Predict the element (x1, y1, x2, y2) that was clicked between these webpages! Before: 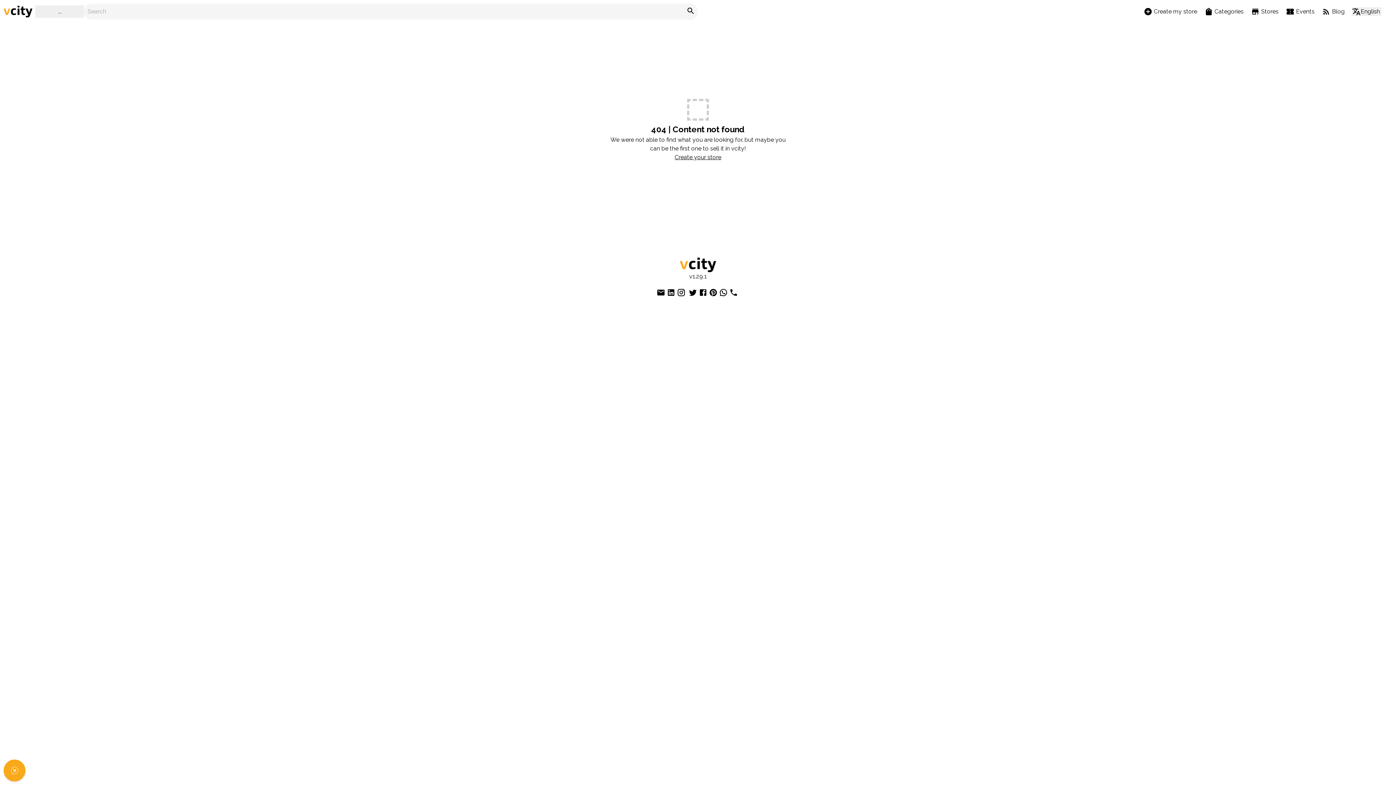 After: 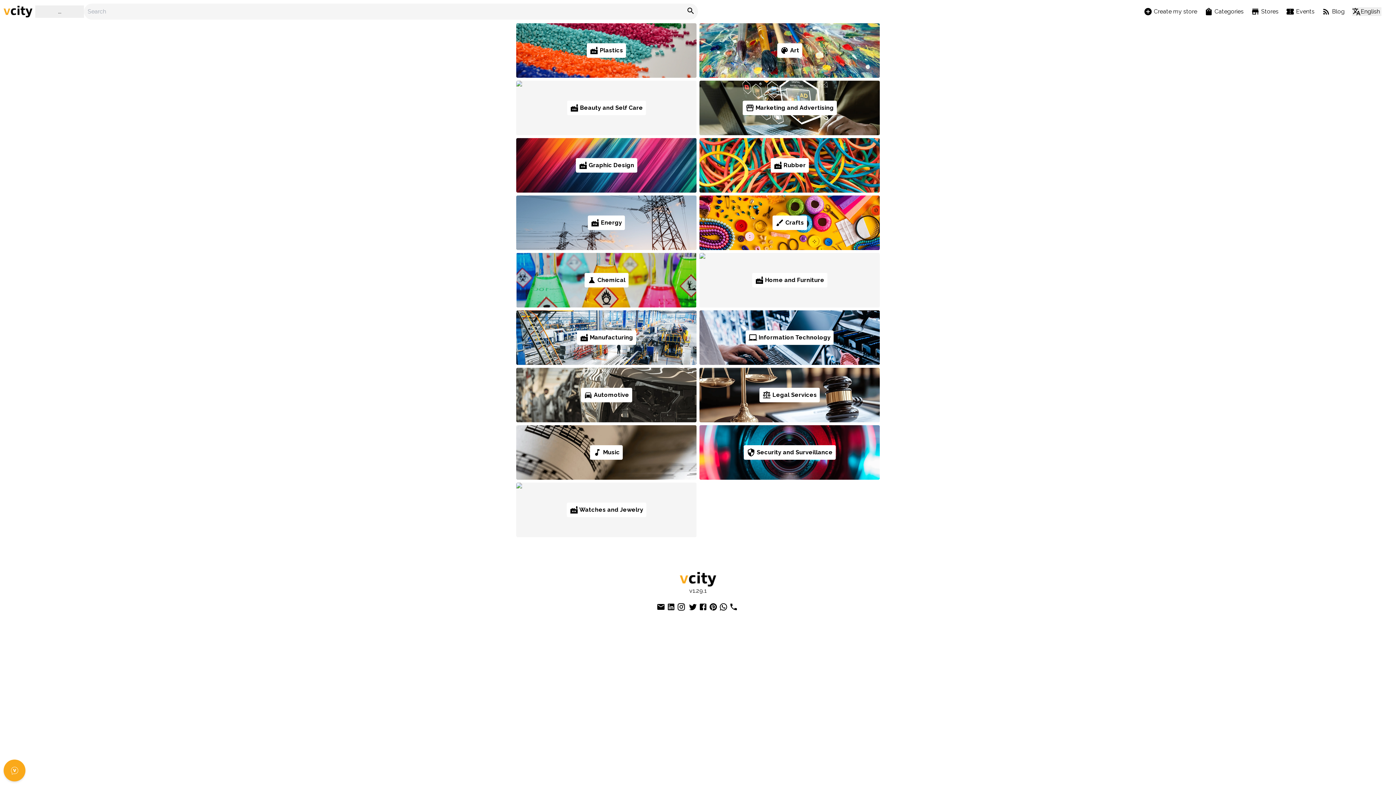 Action: bbox: (1214, 7, 1244, 14) label: Categories